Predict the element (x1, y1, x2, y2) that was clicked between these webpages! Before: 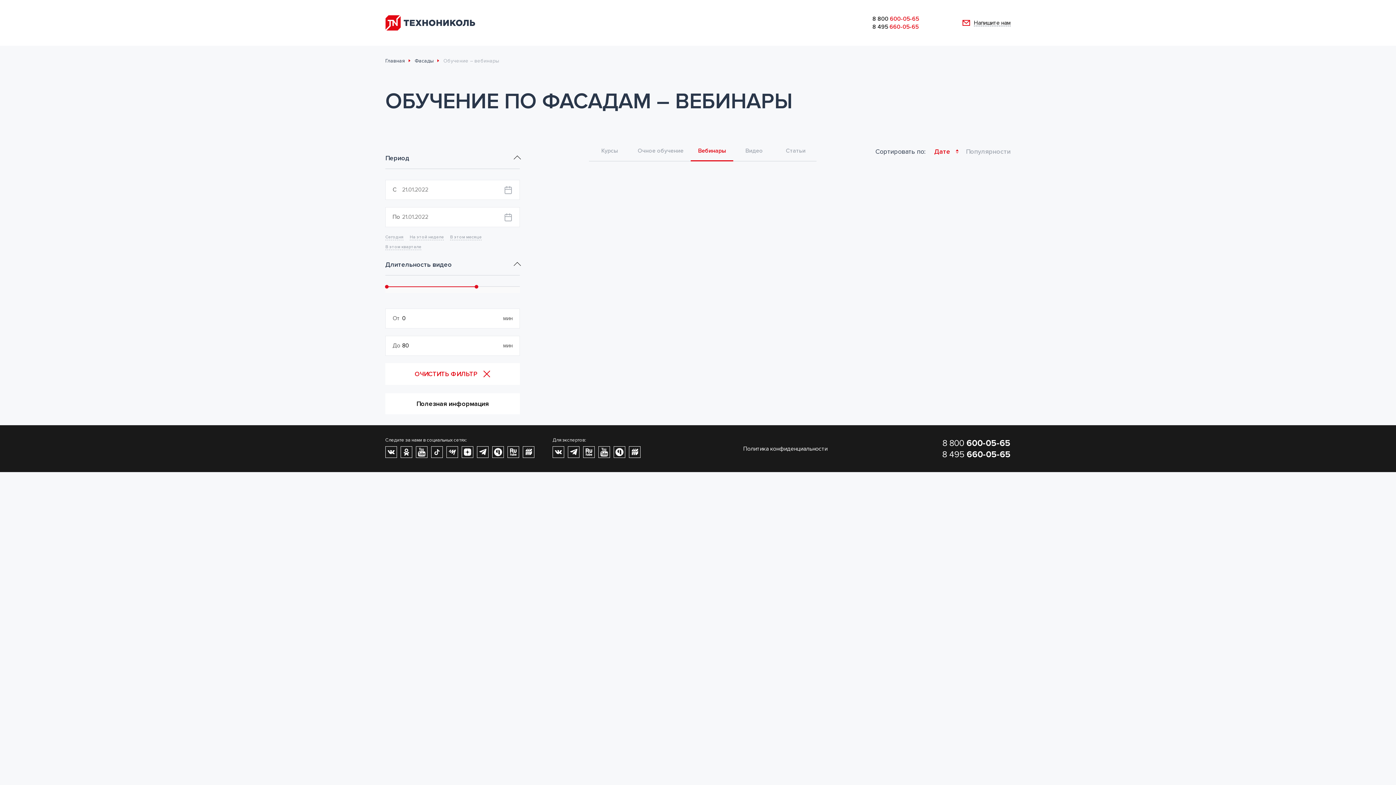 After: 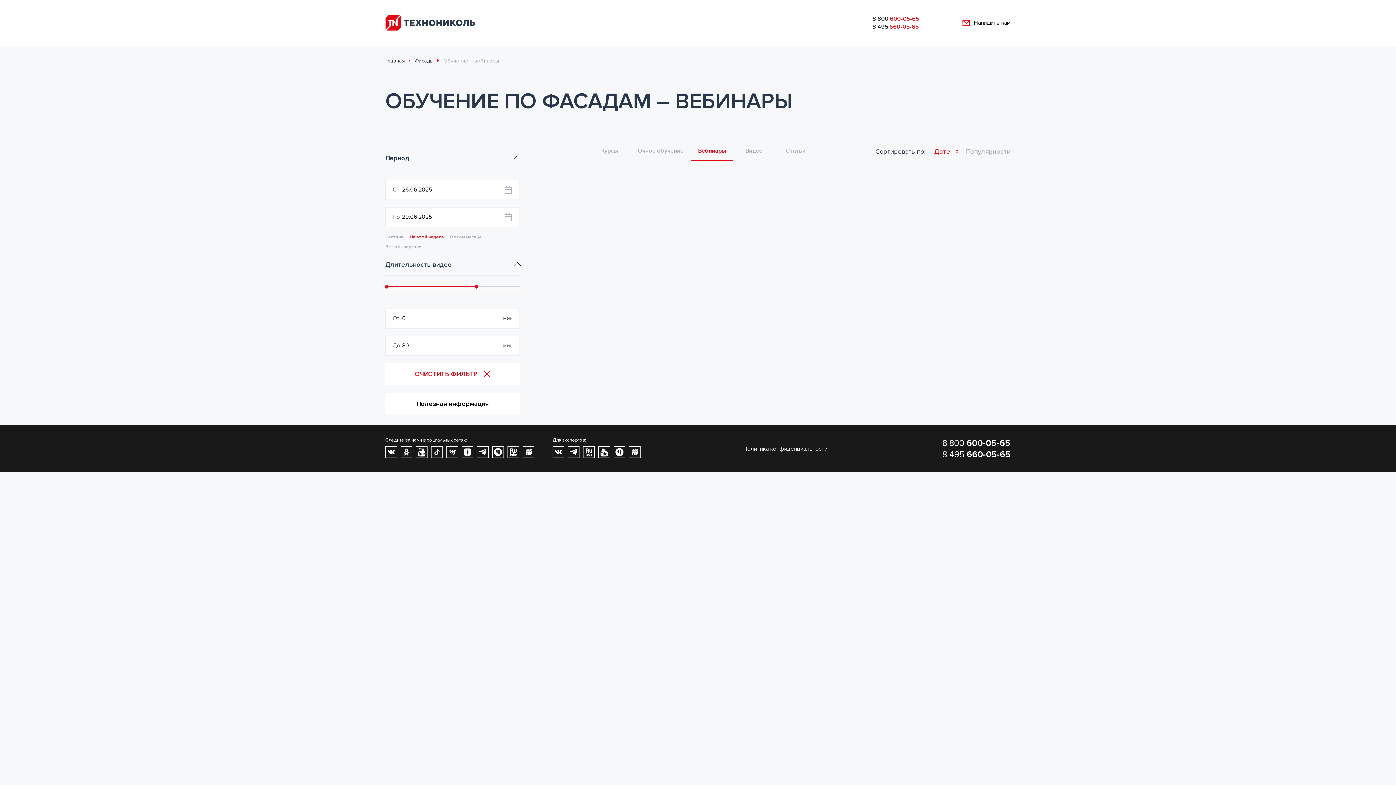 Action: bbox: (409, 234, 444, 240) label: На этой неделе